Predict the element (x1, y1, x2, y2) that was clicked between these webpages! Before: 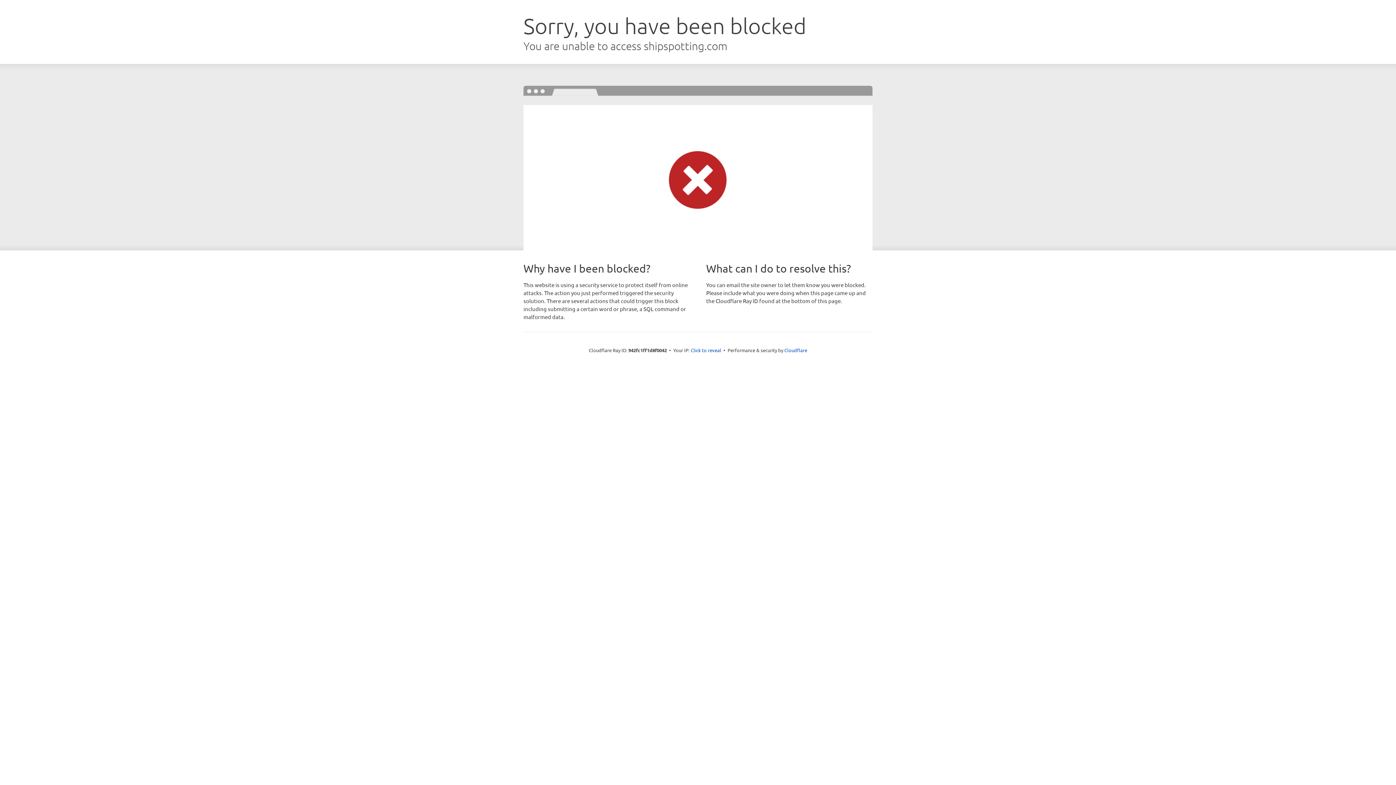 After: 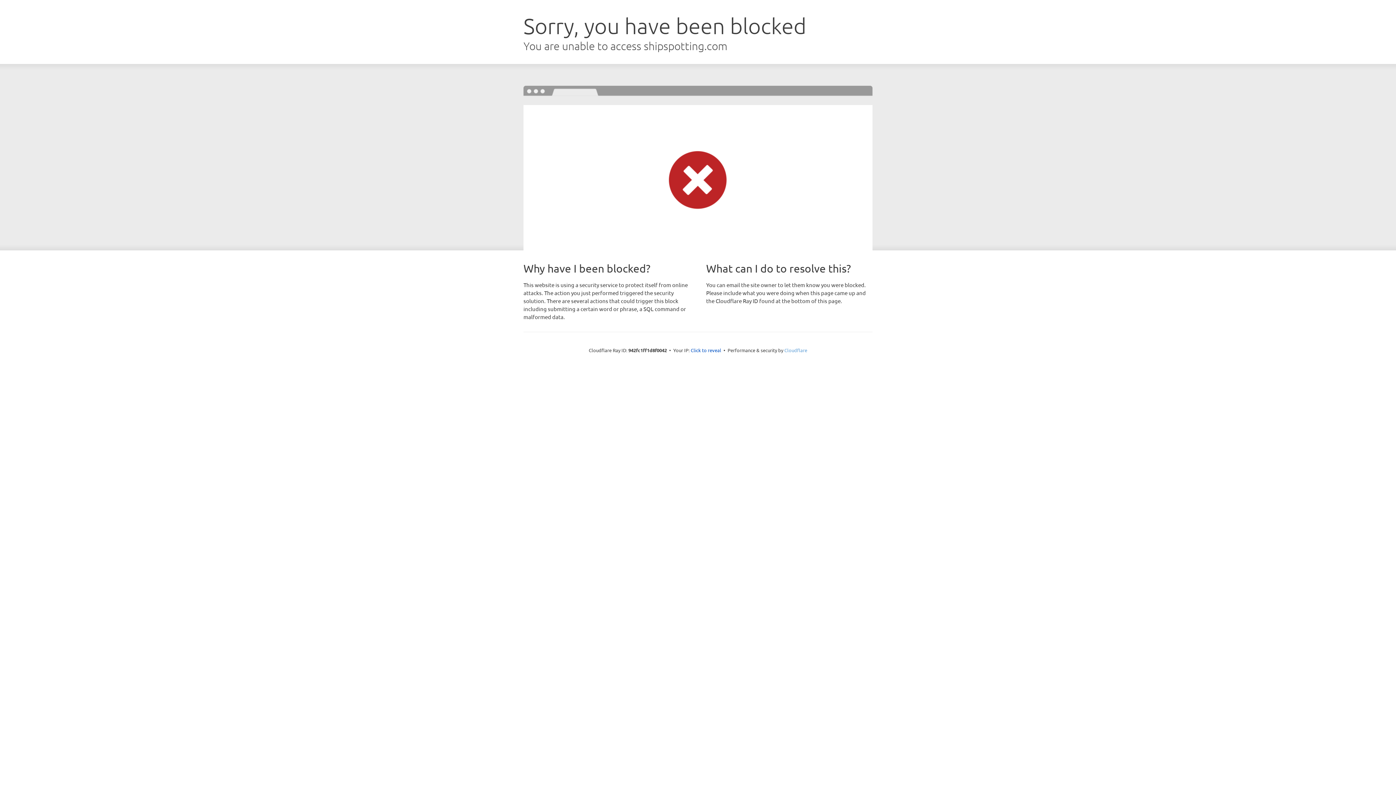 Action: bbox: (784, 347, 807, 353) label: Cloudflare